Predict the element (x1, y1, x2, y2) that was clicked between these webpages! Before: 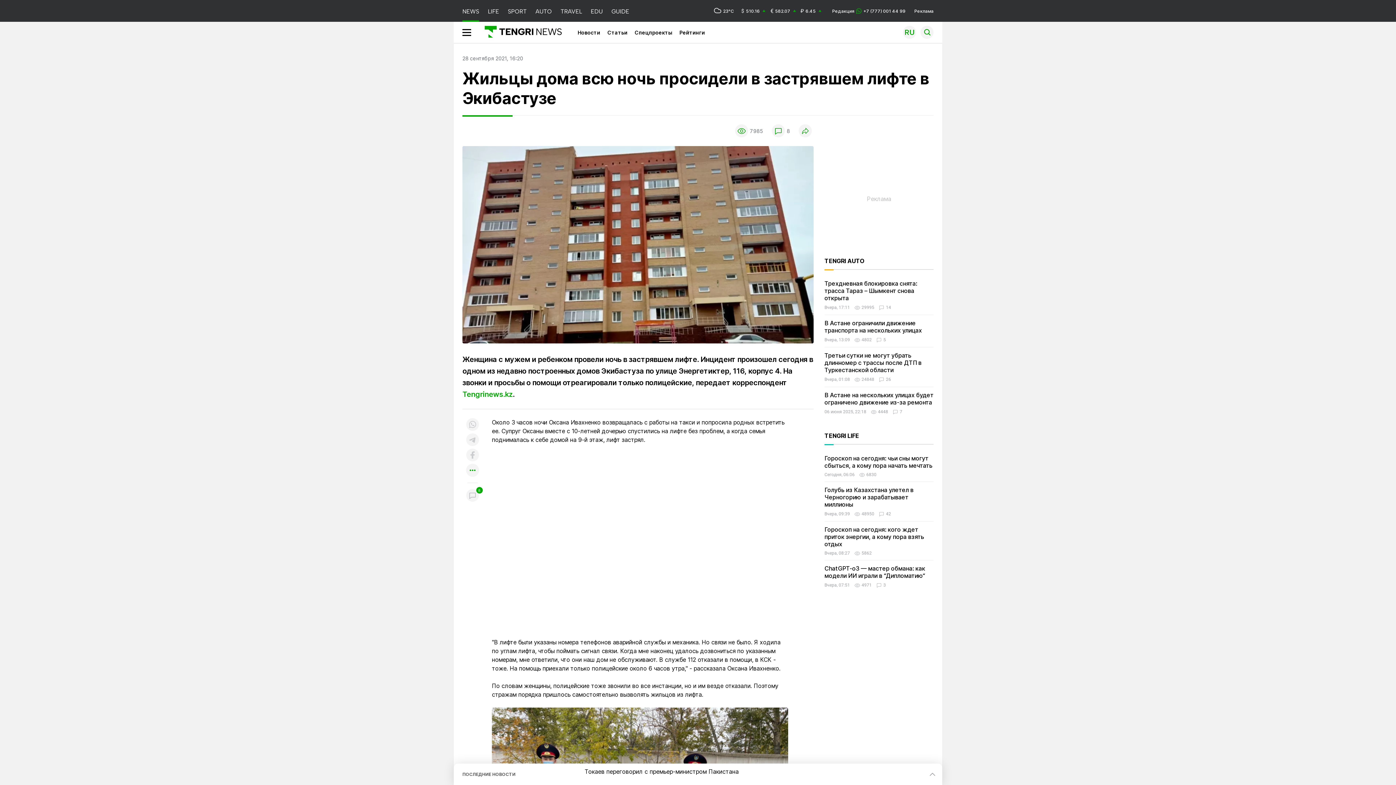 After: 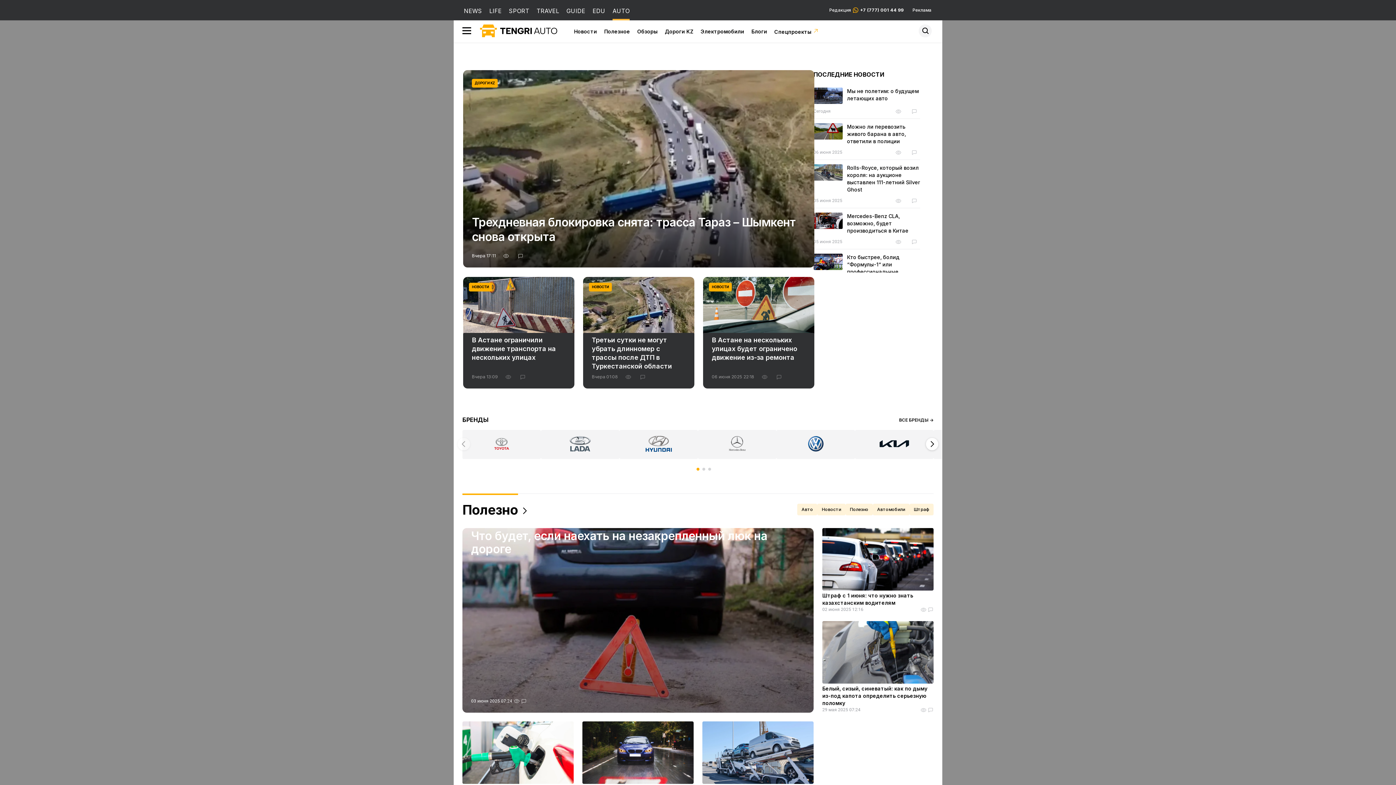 Action: label: AUTO bbox: (535, 0, 552, 21)